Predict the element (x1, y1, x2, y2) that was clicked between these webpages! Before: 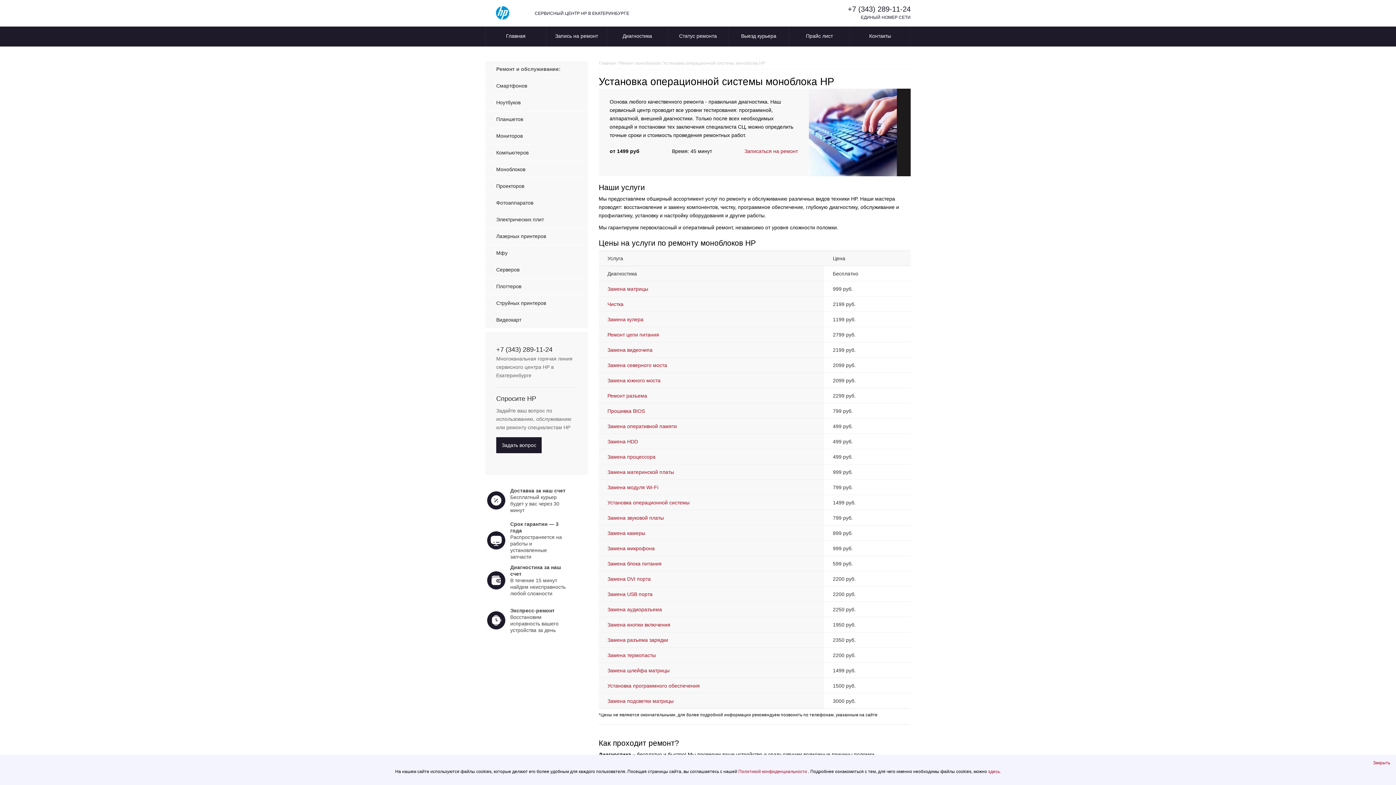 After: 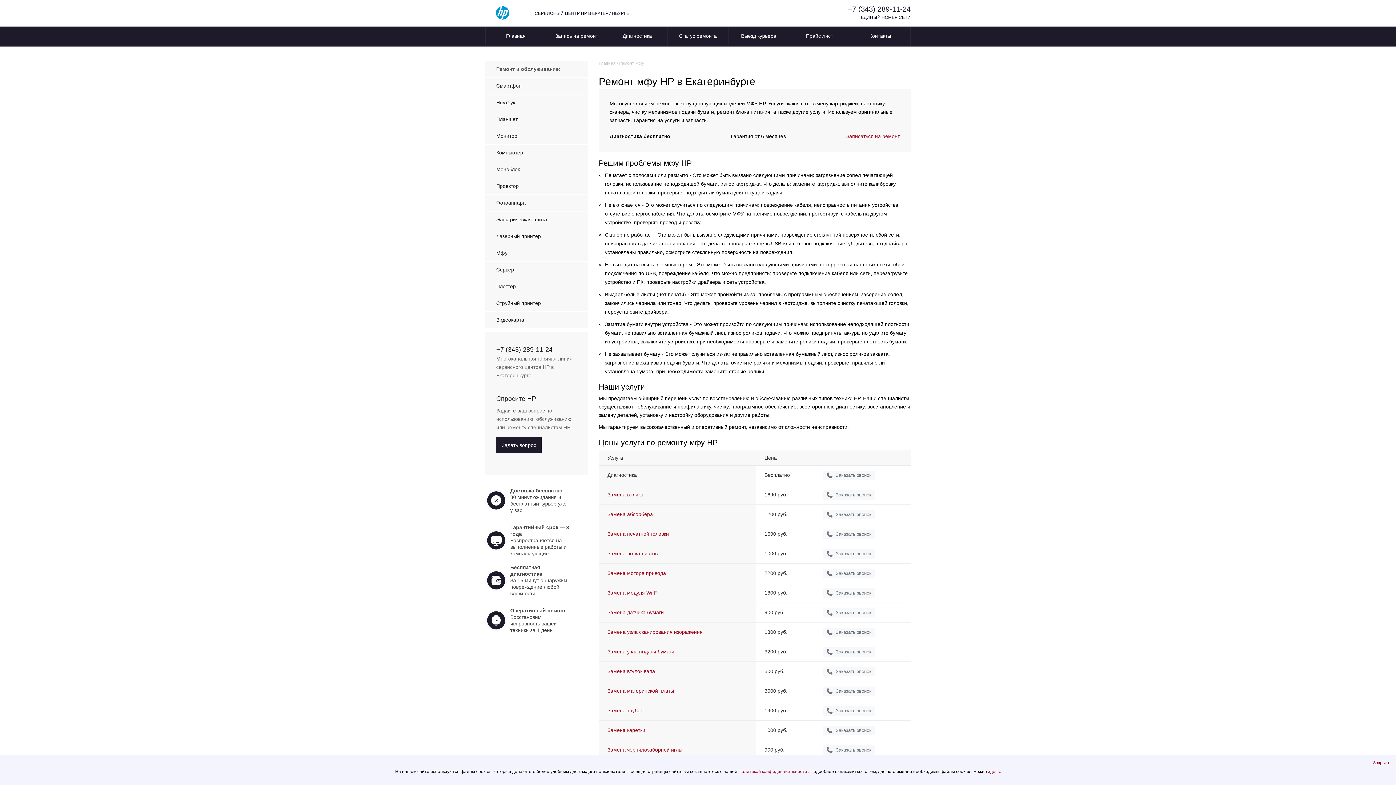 Action: label: Мфу bbox: (496, 245, 577, 261)